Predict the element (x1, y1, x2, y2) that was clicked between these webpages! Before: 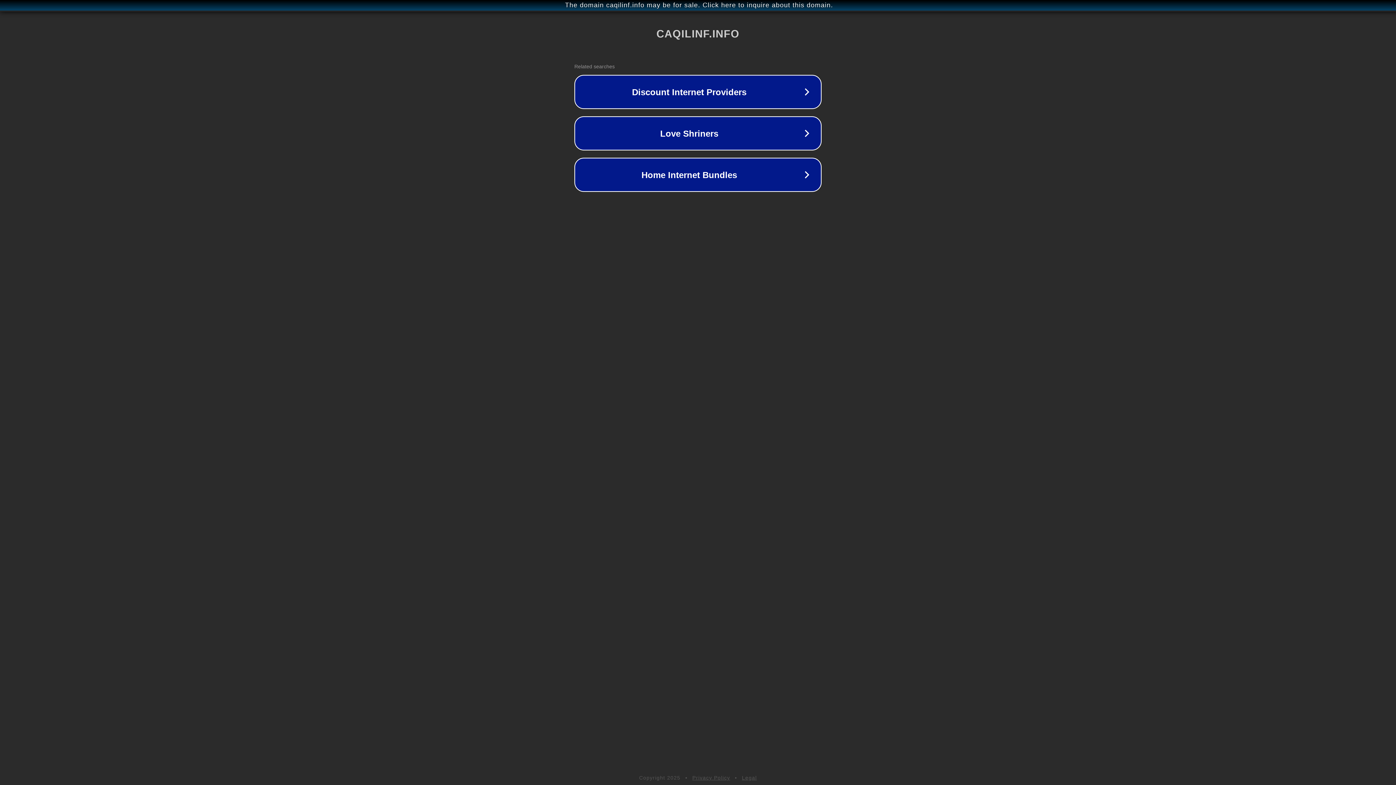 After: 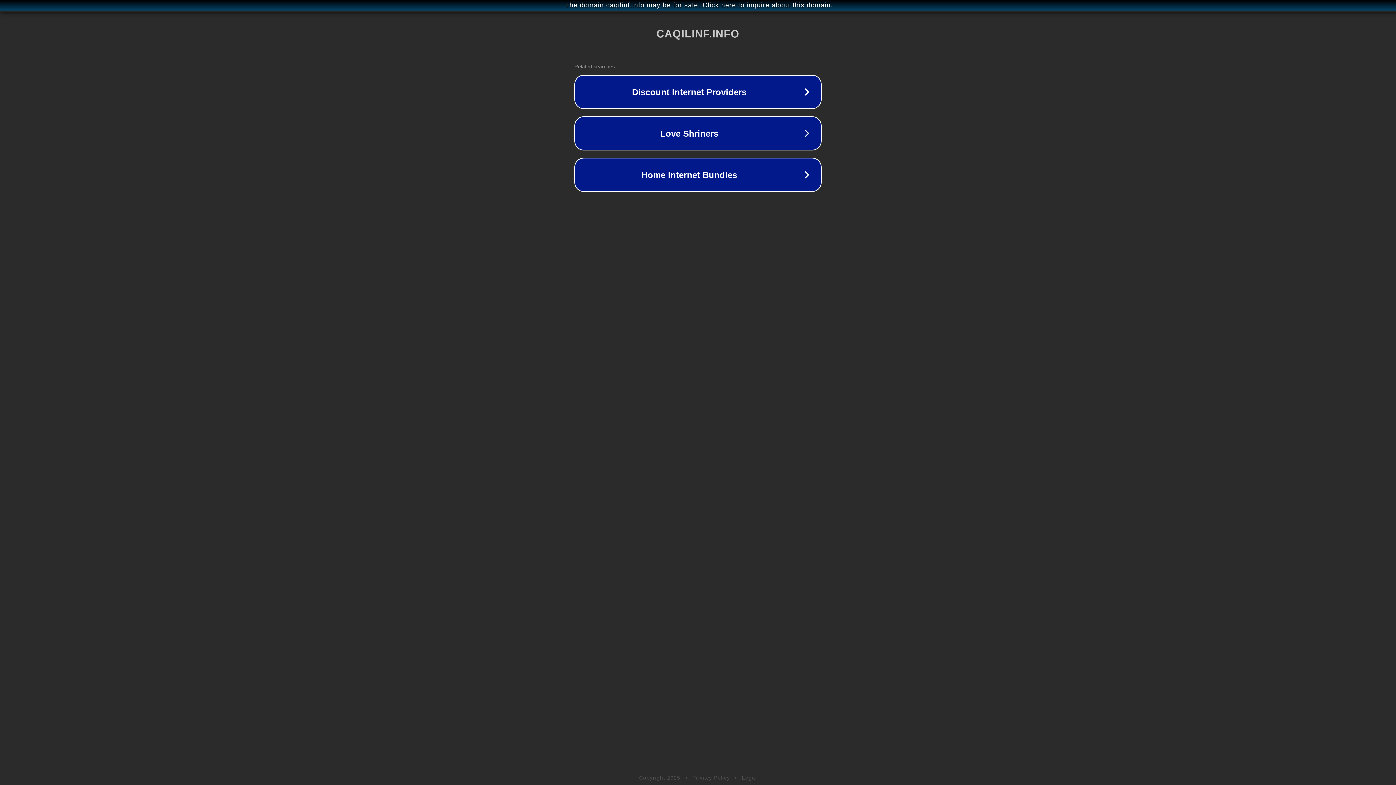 Action: label: Legal bbox: (742, 775, 757, 781)